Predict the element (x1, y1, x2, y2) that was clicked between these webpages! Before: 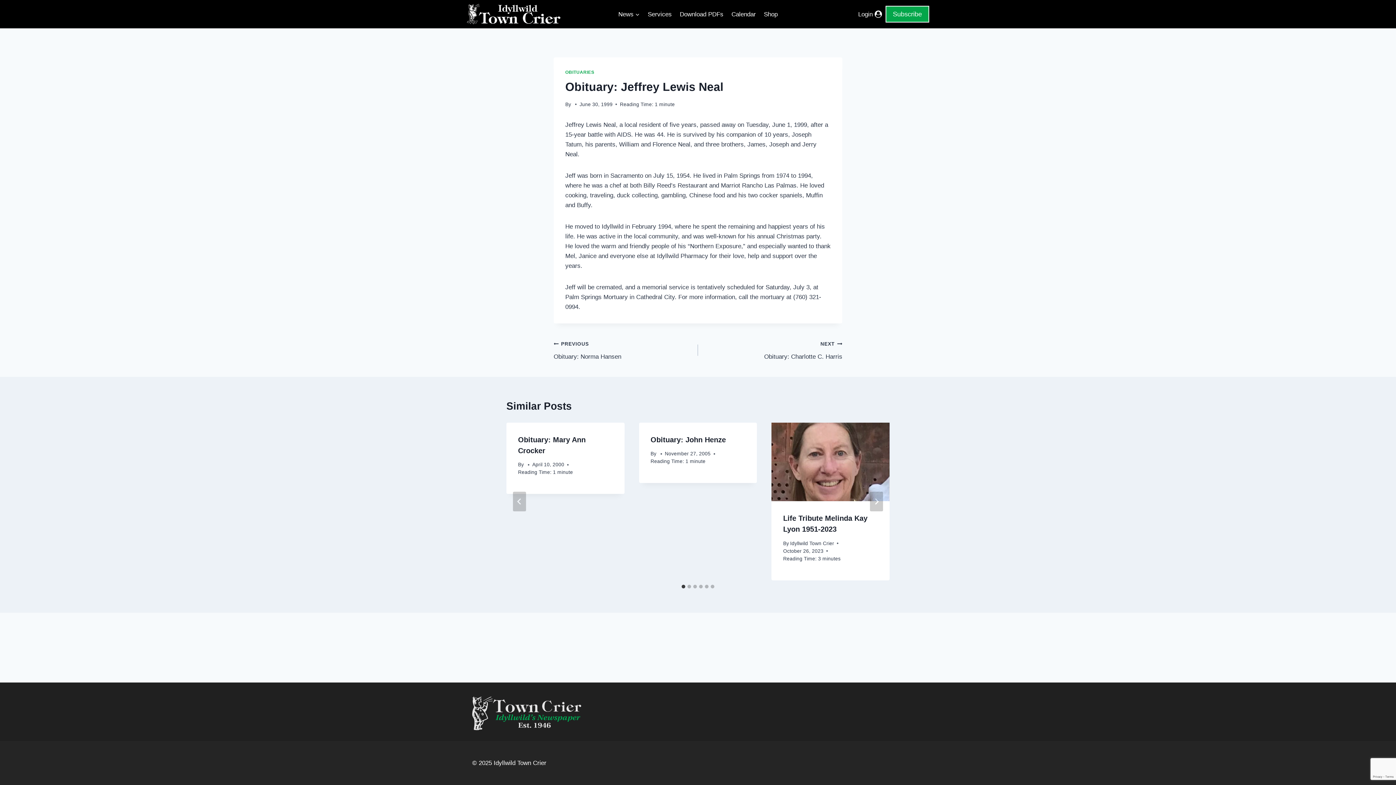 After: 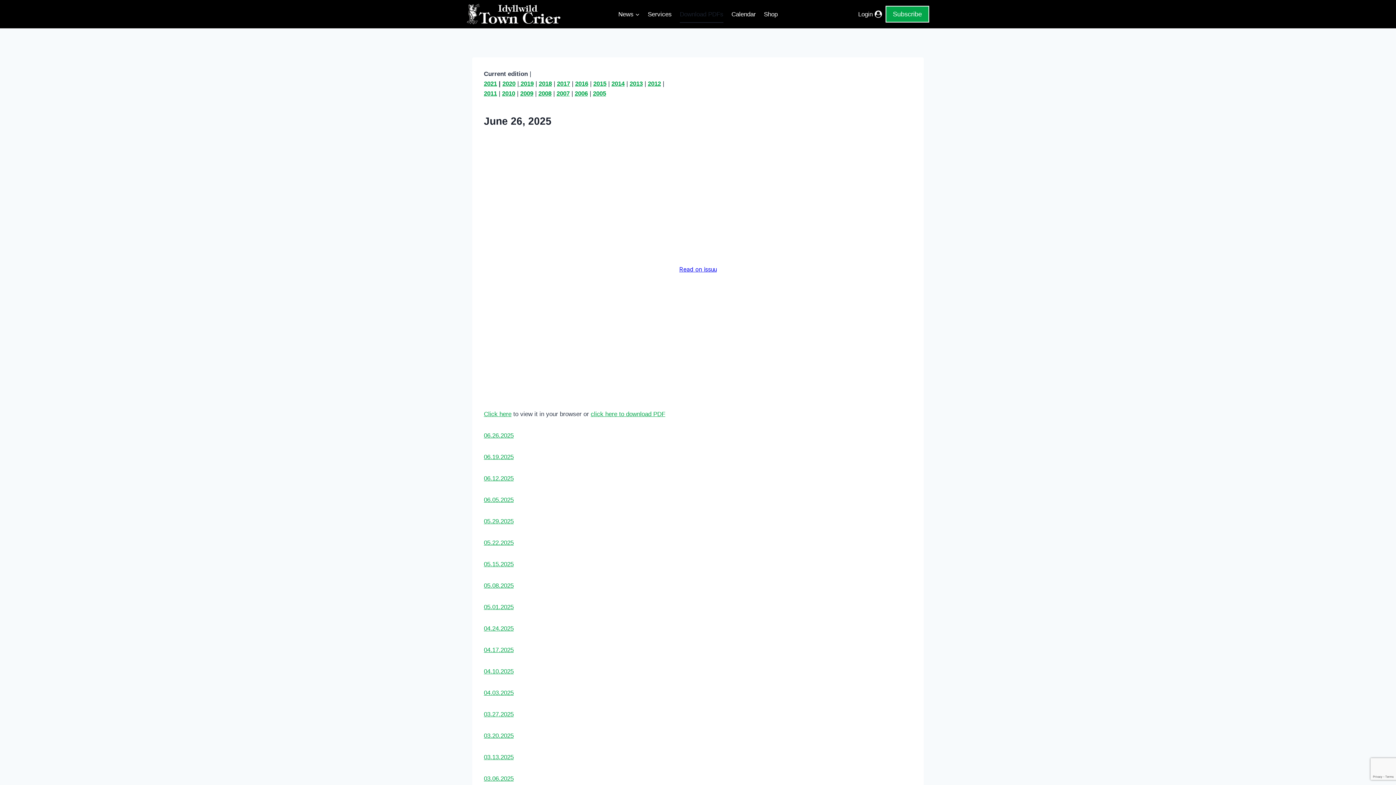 Action: label: Download PDFs bbox: (675, 5, 727, 22)